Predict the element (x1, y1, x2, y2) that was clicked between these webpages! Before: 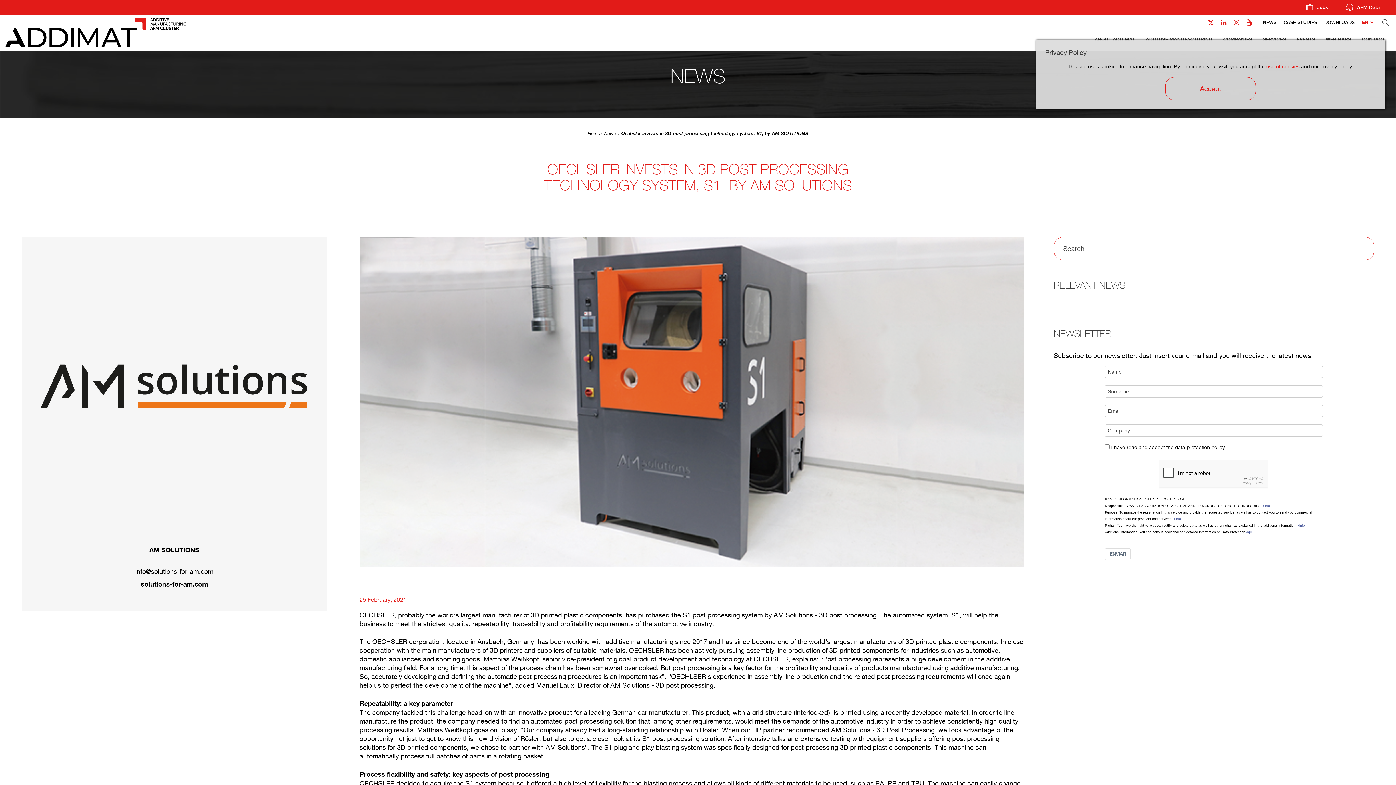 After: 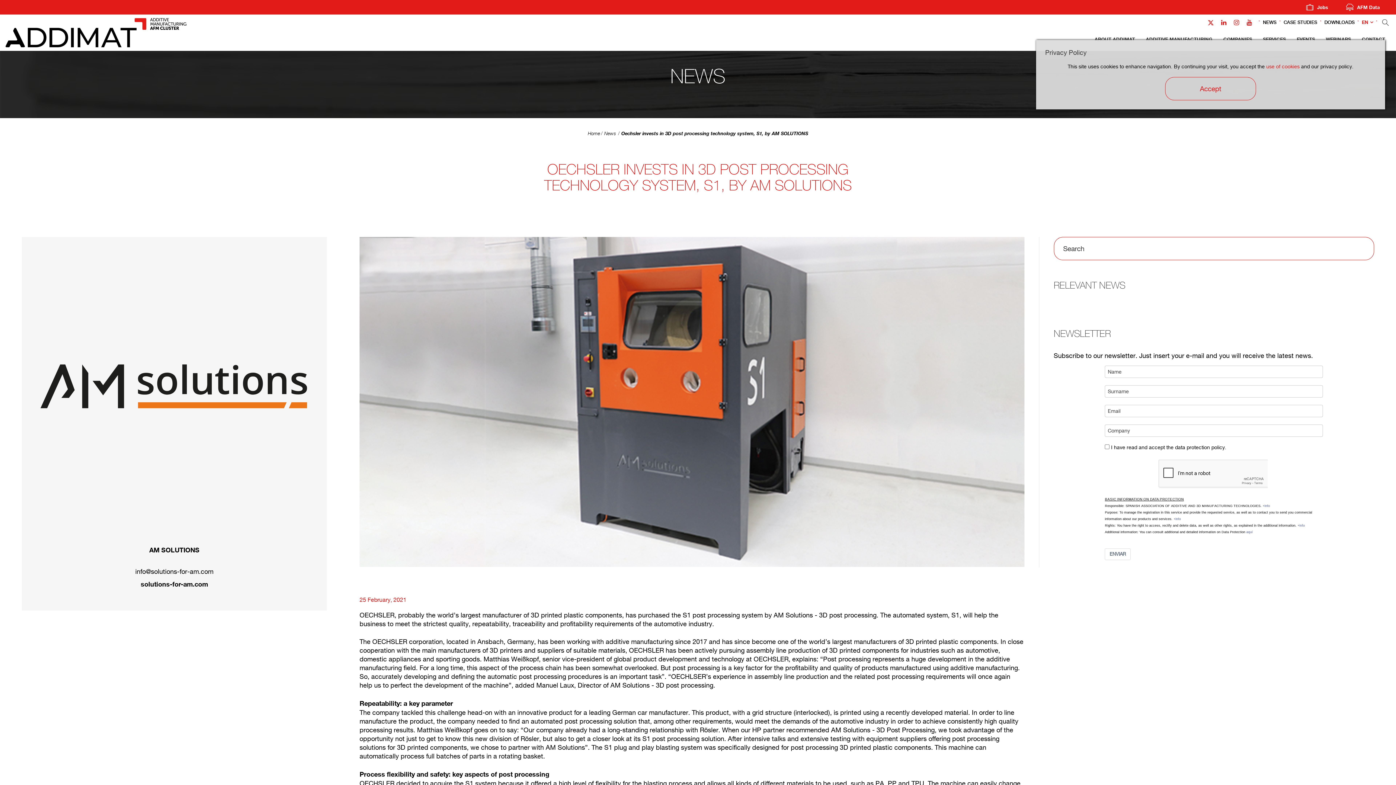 Action: bbox: (621, 130, 808, 136) label: Oechsler invests in 3D post processing technology system, S1, by AM SOLUTIONS